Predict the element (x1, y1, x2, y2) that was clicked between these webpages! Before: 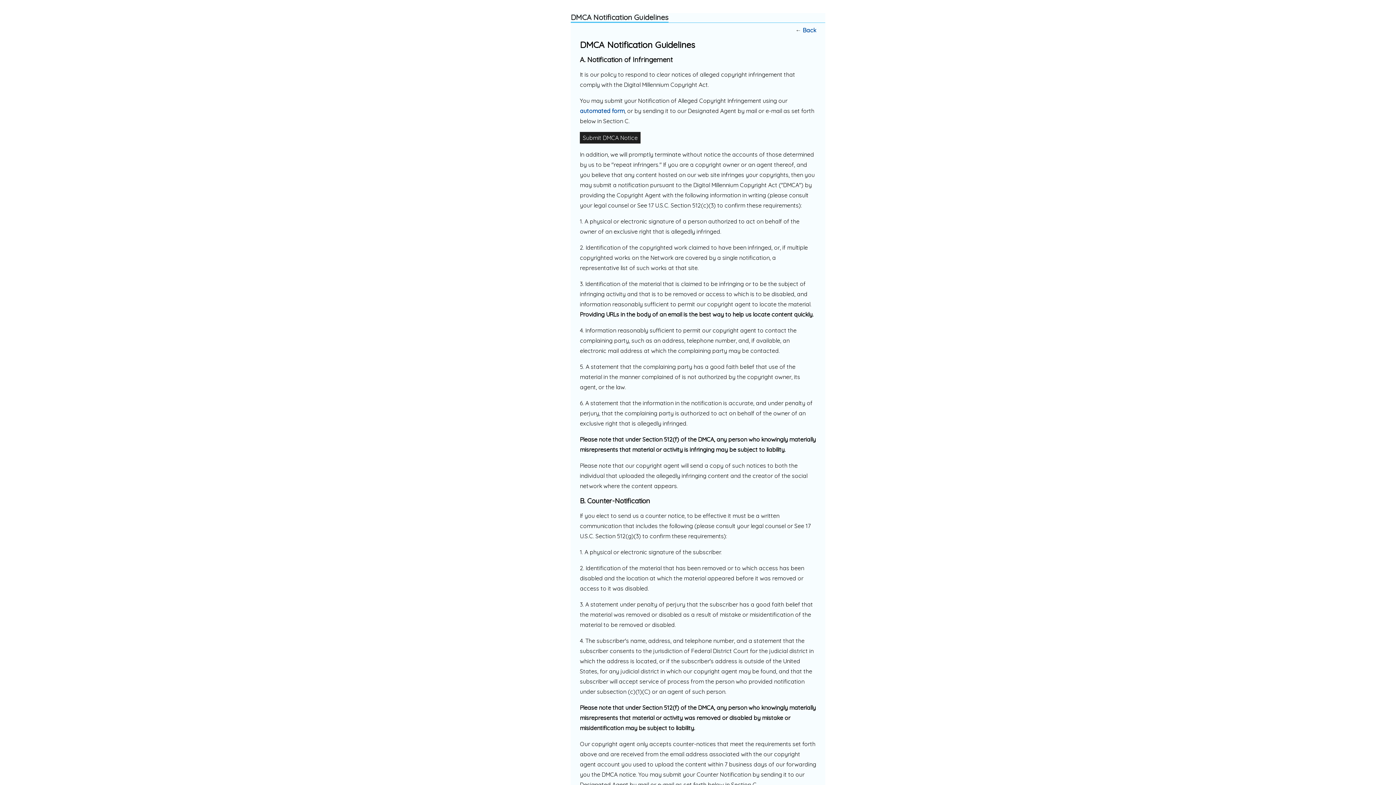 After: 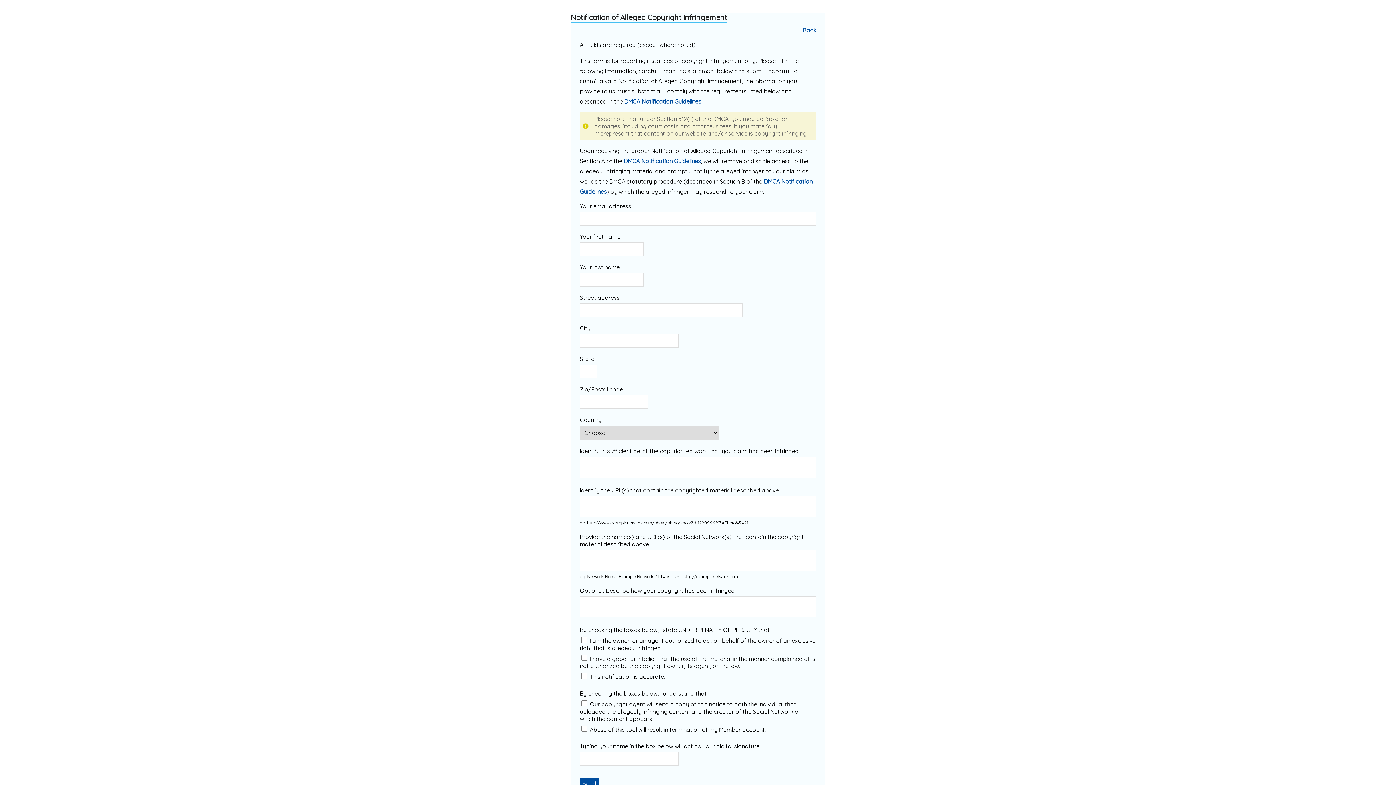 Action: bbox: (580, 132, 640, 143) label: Submit DMCA Notice